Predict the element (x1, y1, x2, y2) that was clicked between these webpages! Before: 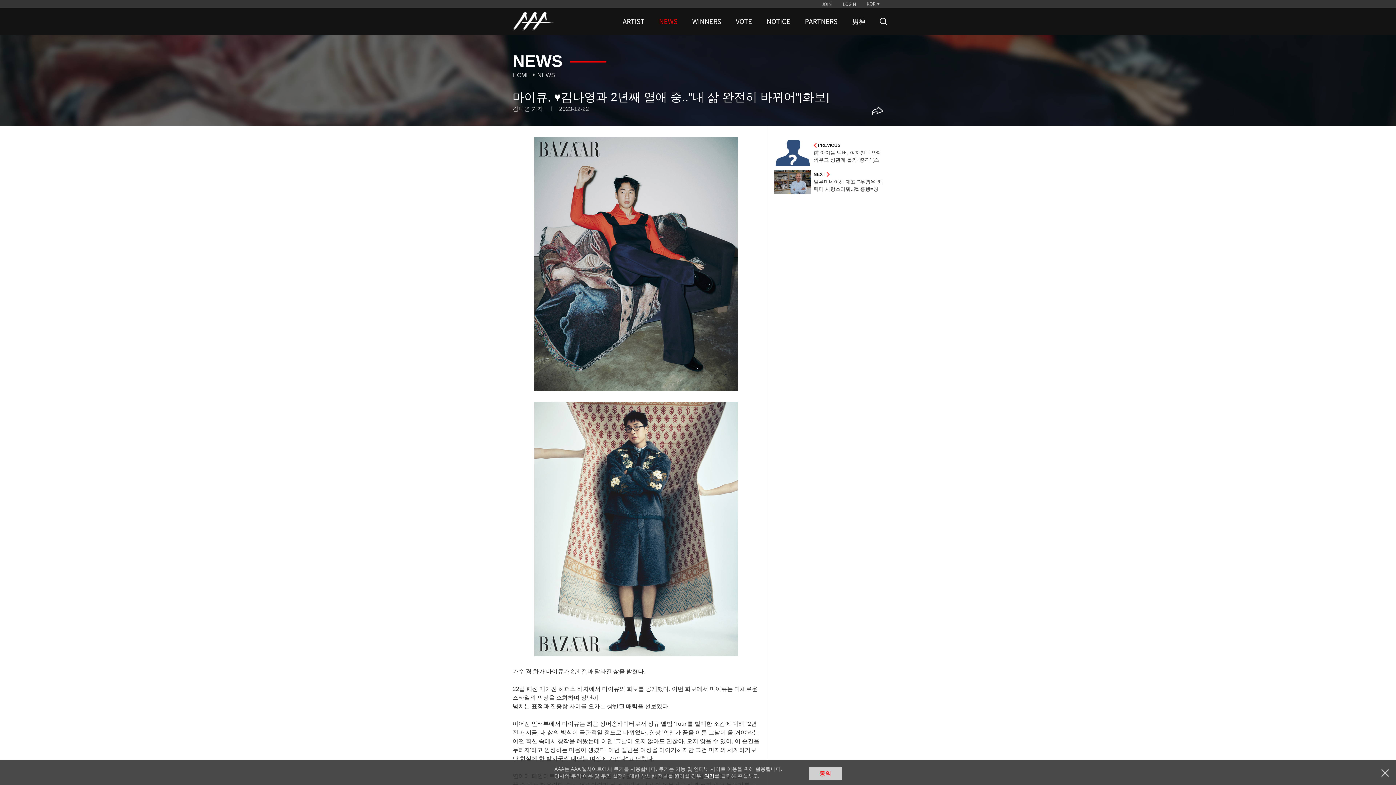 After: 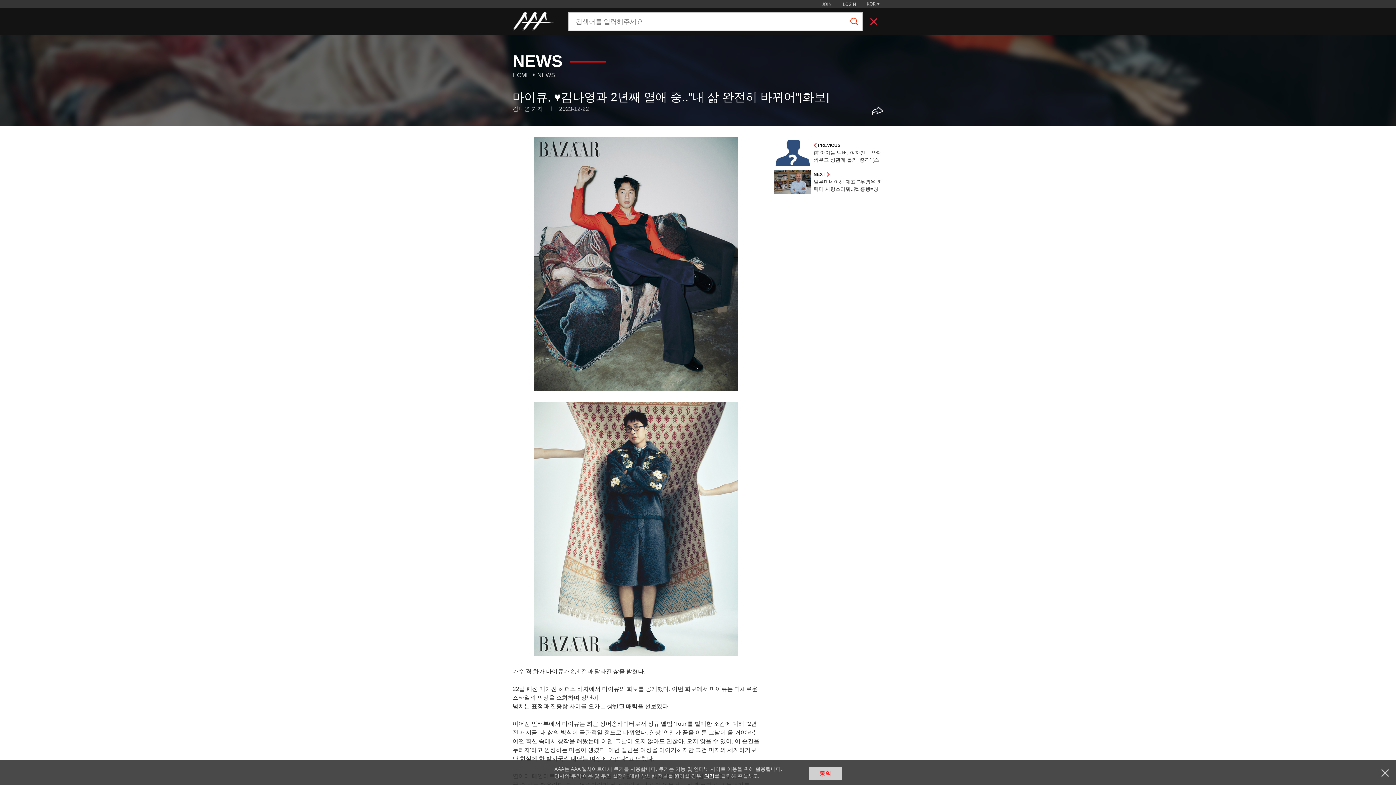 Action: bbox: (876, 8, 883, 34)